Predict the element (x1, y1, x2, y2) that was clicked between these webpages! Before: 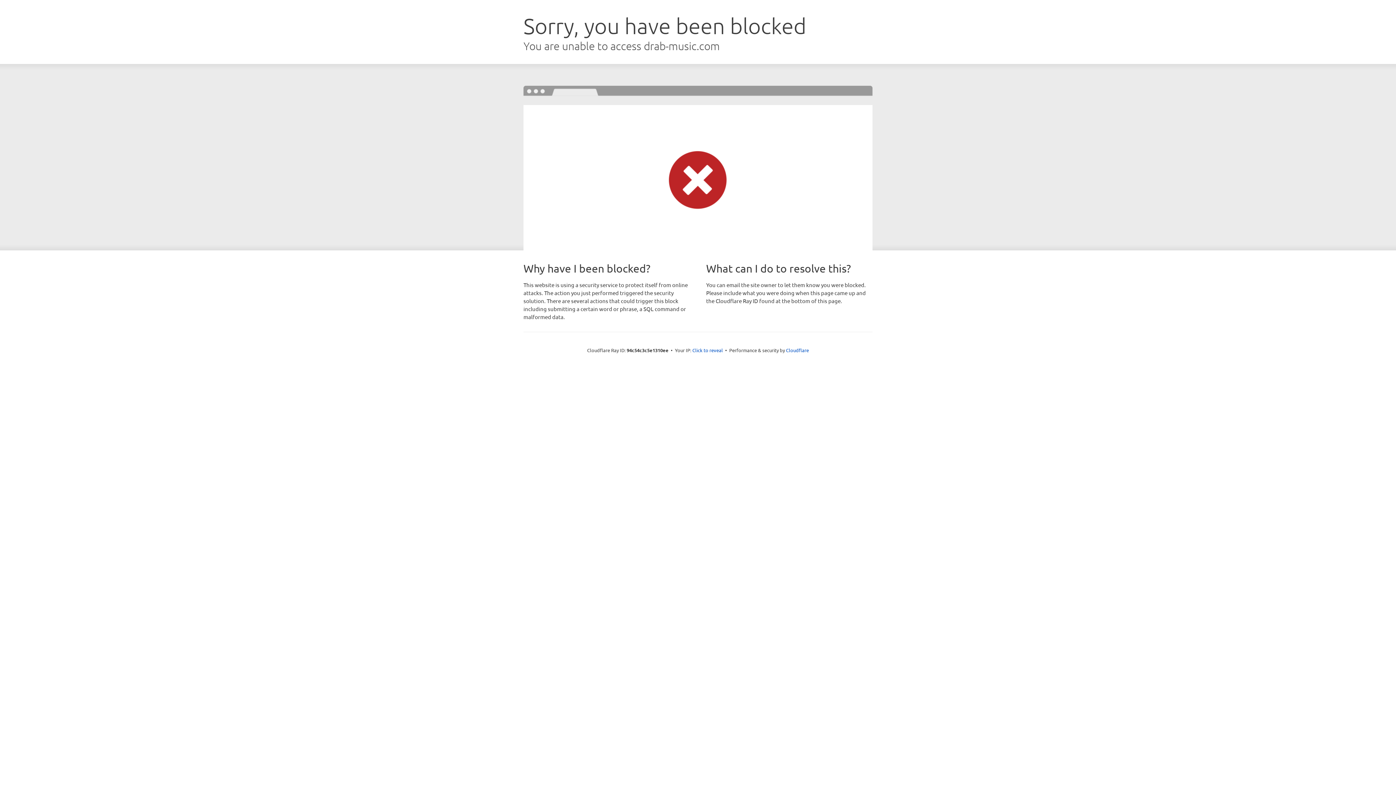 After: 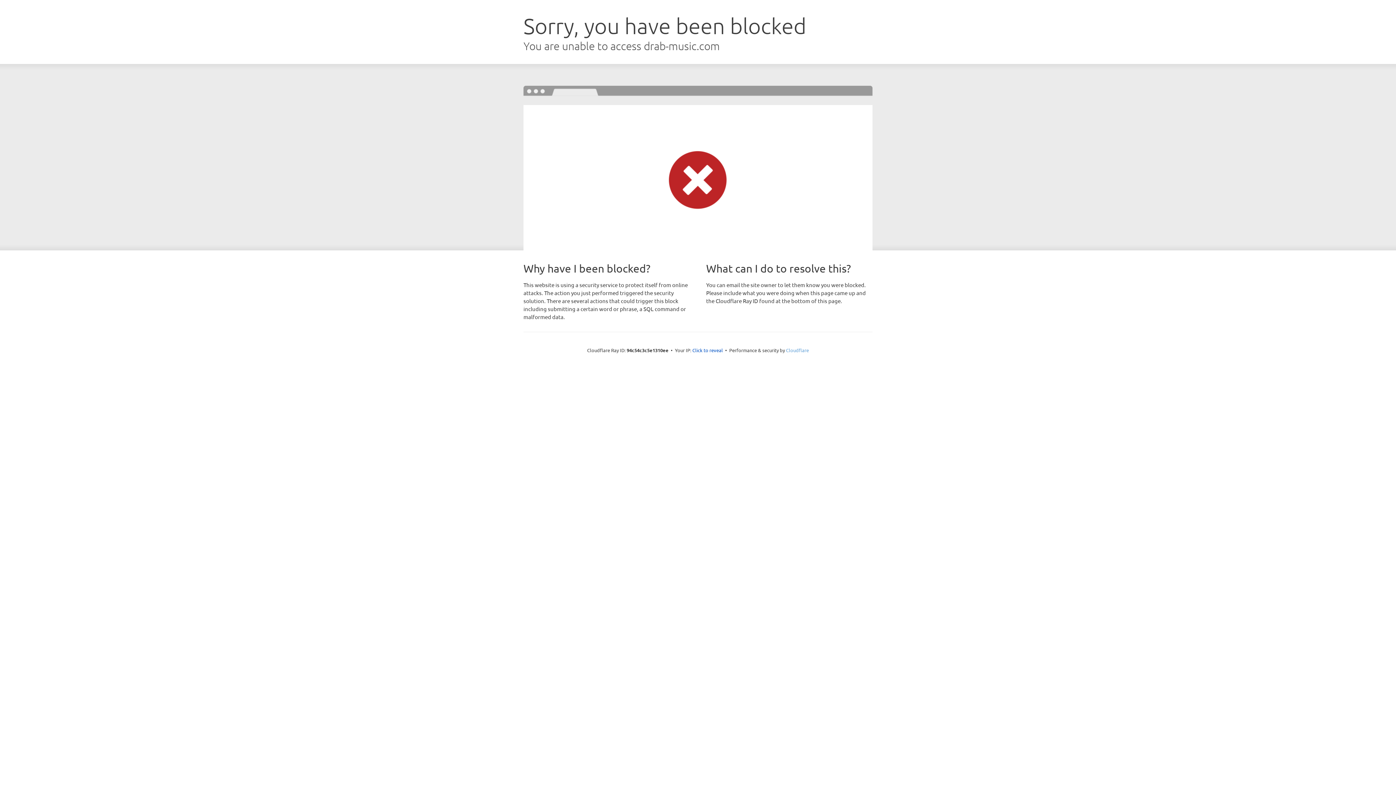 Action: label: Cloudflare bbox: (786, 347, 809, 353)